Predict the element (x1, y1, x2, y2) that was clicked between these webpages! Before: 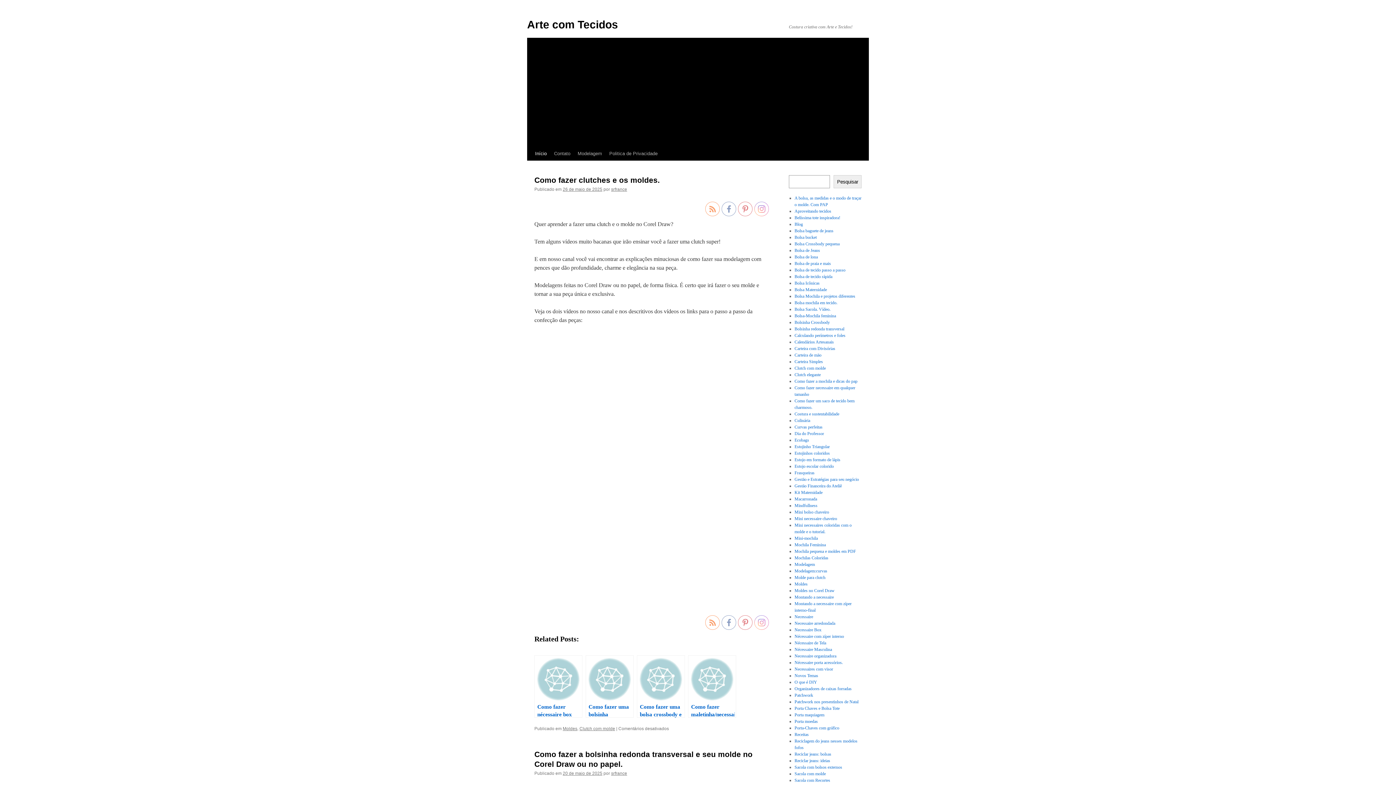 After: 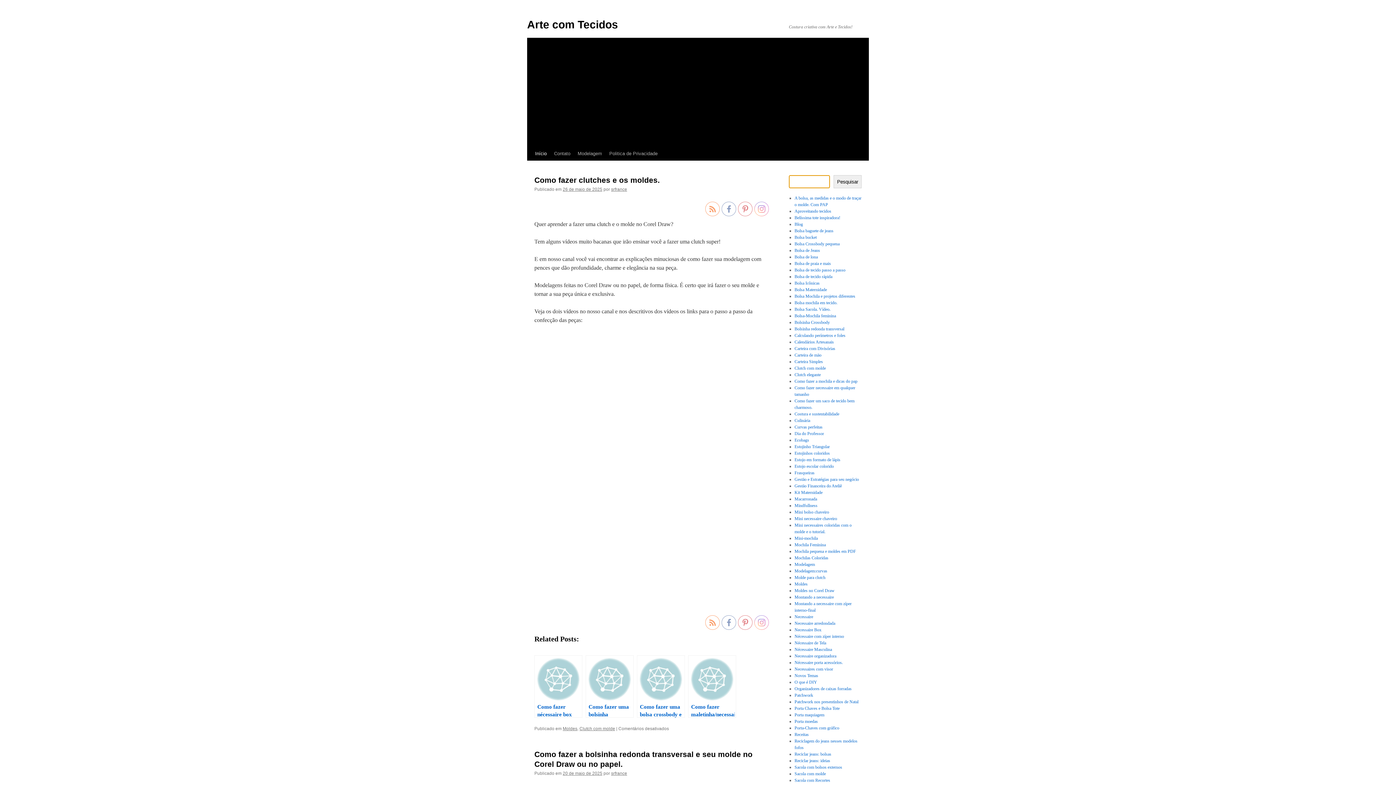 Action: bbox: (833, 175, 861, 188) label: Pesquisar